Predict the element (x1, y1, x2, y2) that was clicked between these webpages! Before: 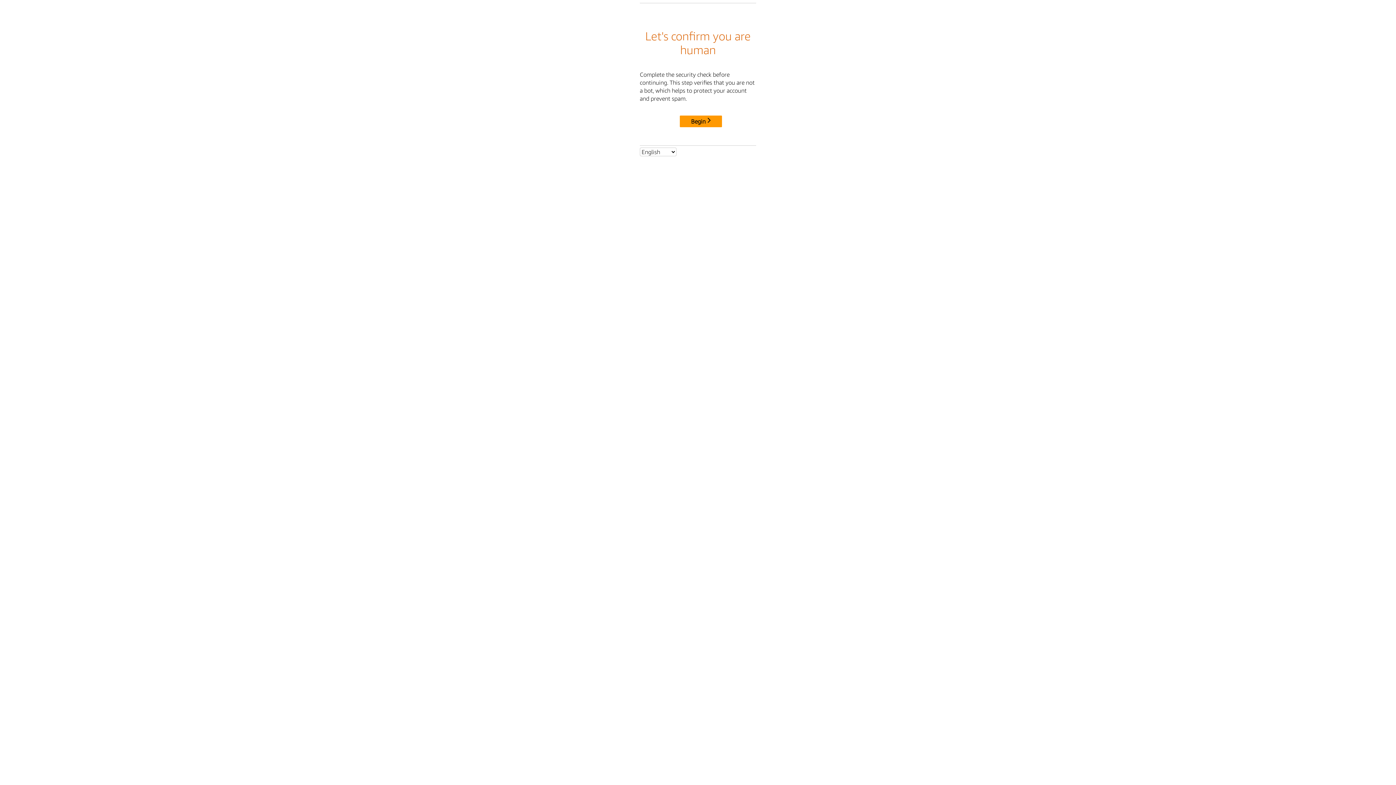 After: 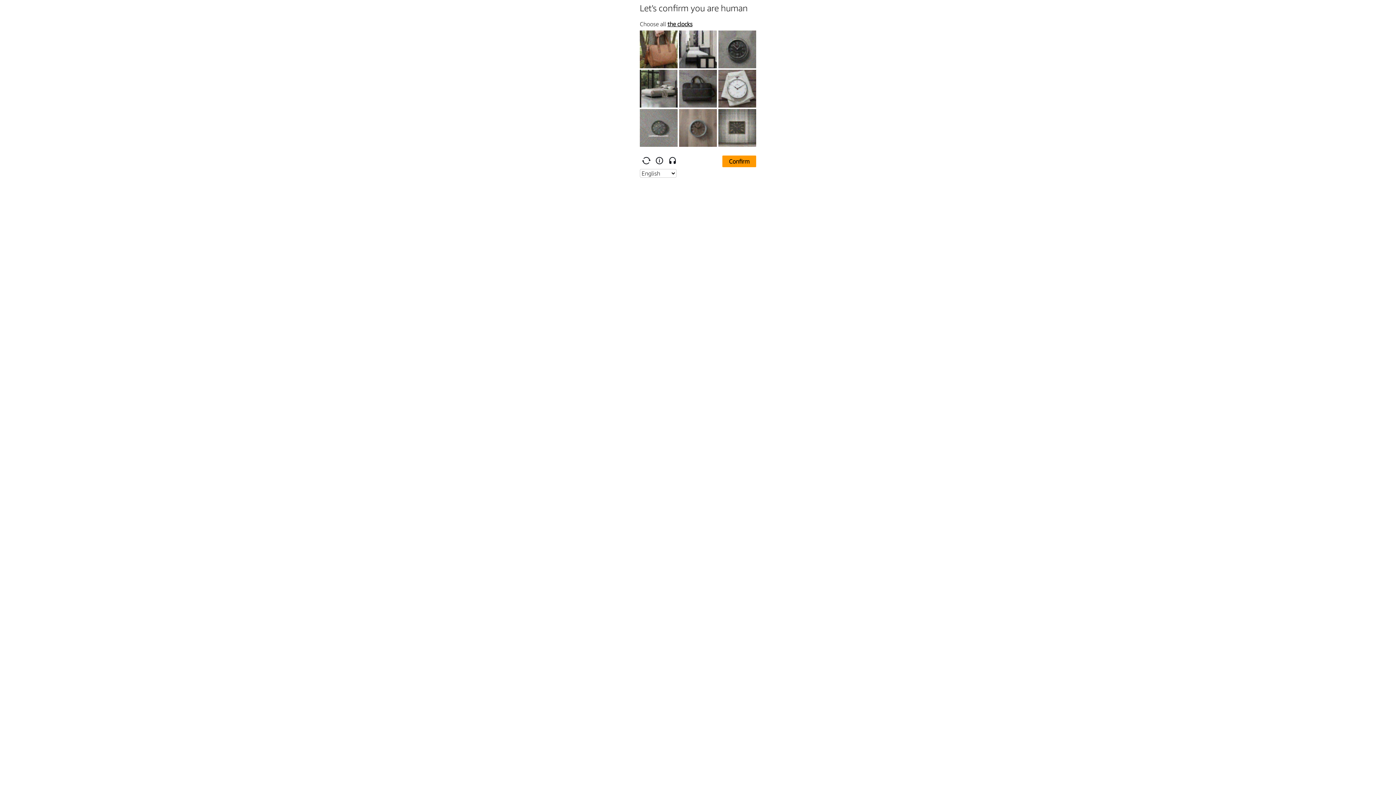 Action: bbox: (680, 115, 722, 127) label: Begin